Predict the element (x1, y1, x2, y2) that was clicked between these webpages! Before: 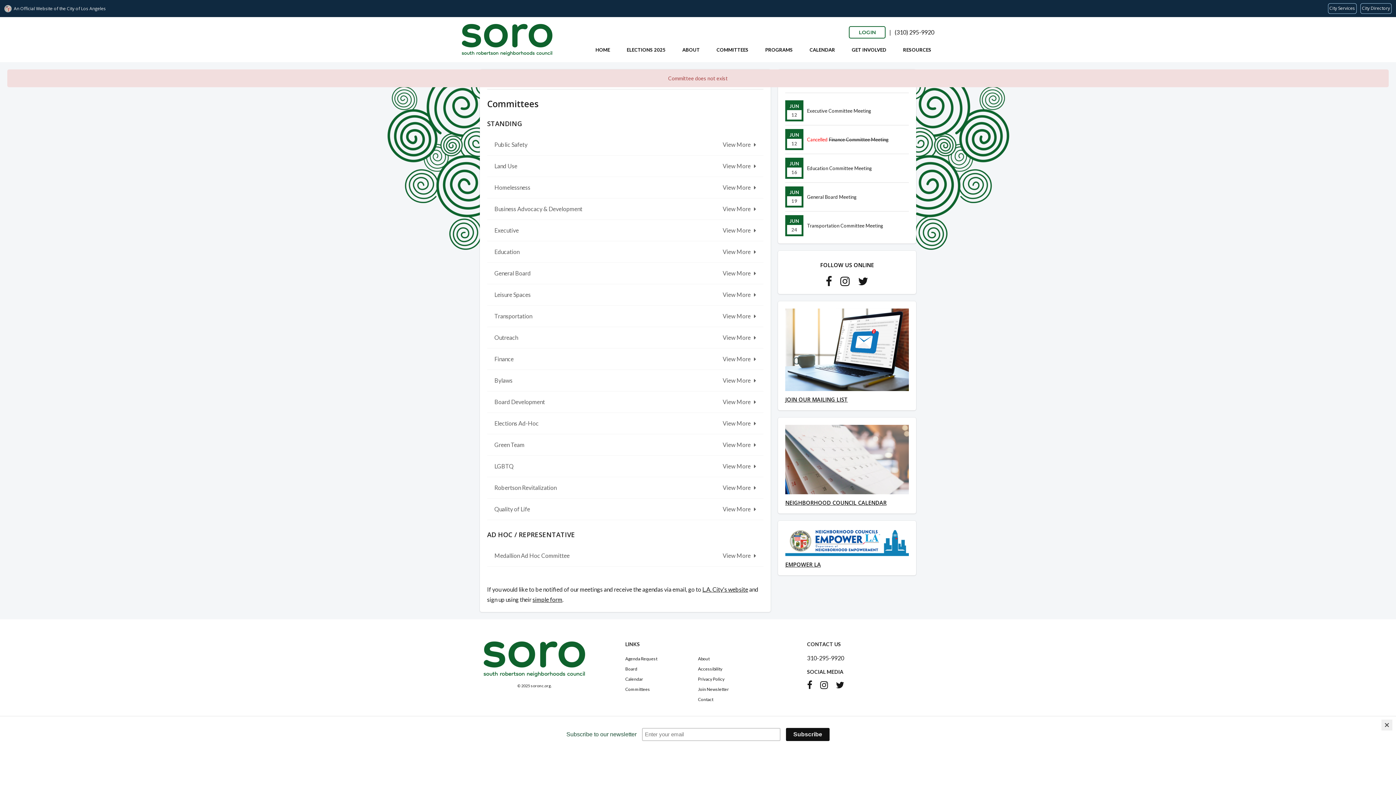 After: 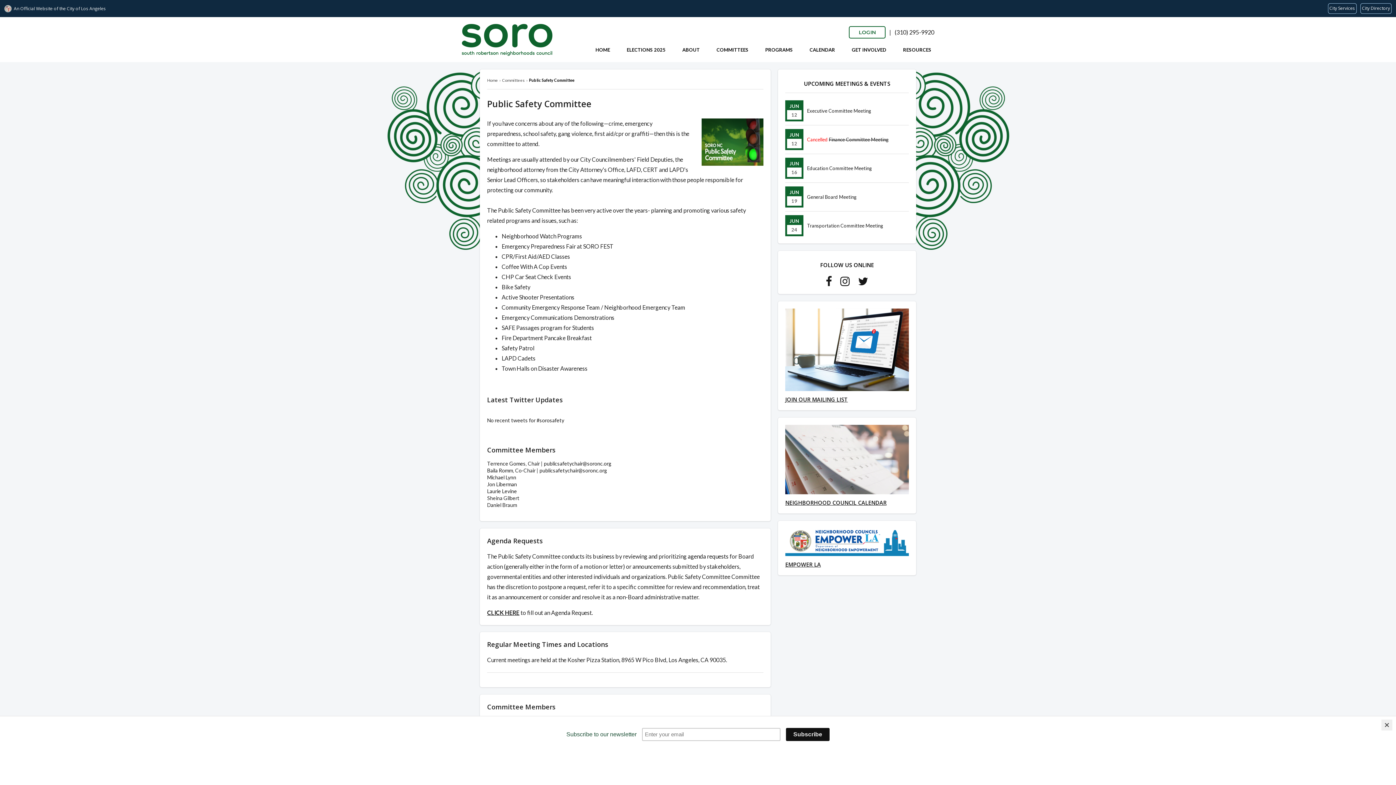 Action: bbox: (487, 134, 763, 155) label: Public Safety
View More   